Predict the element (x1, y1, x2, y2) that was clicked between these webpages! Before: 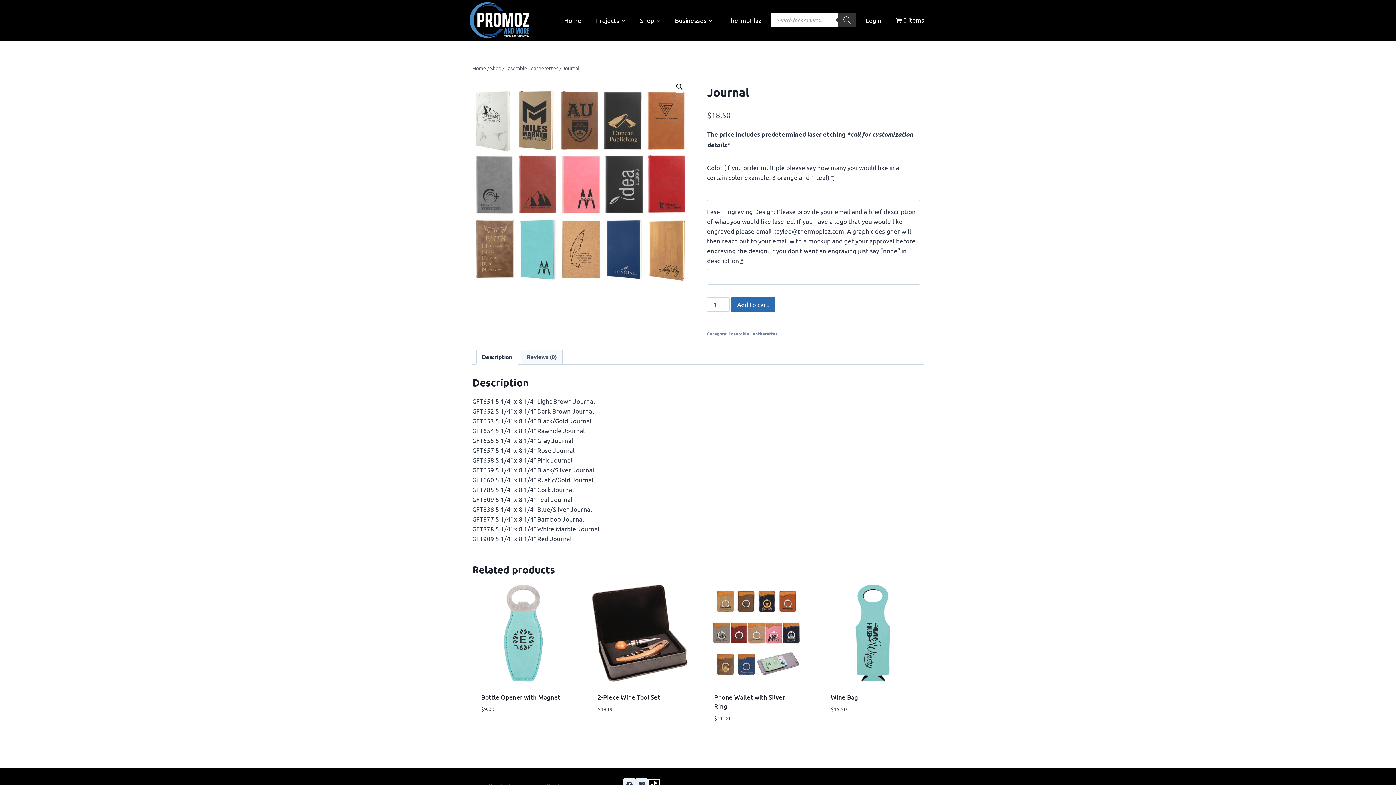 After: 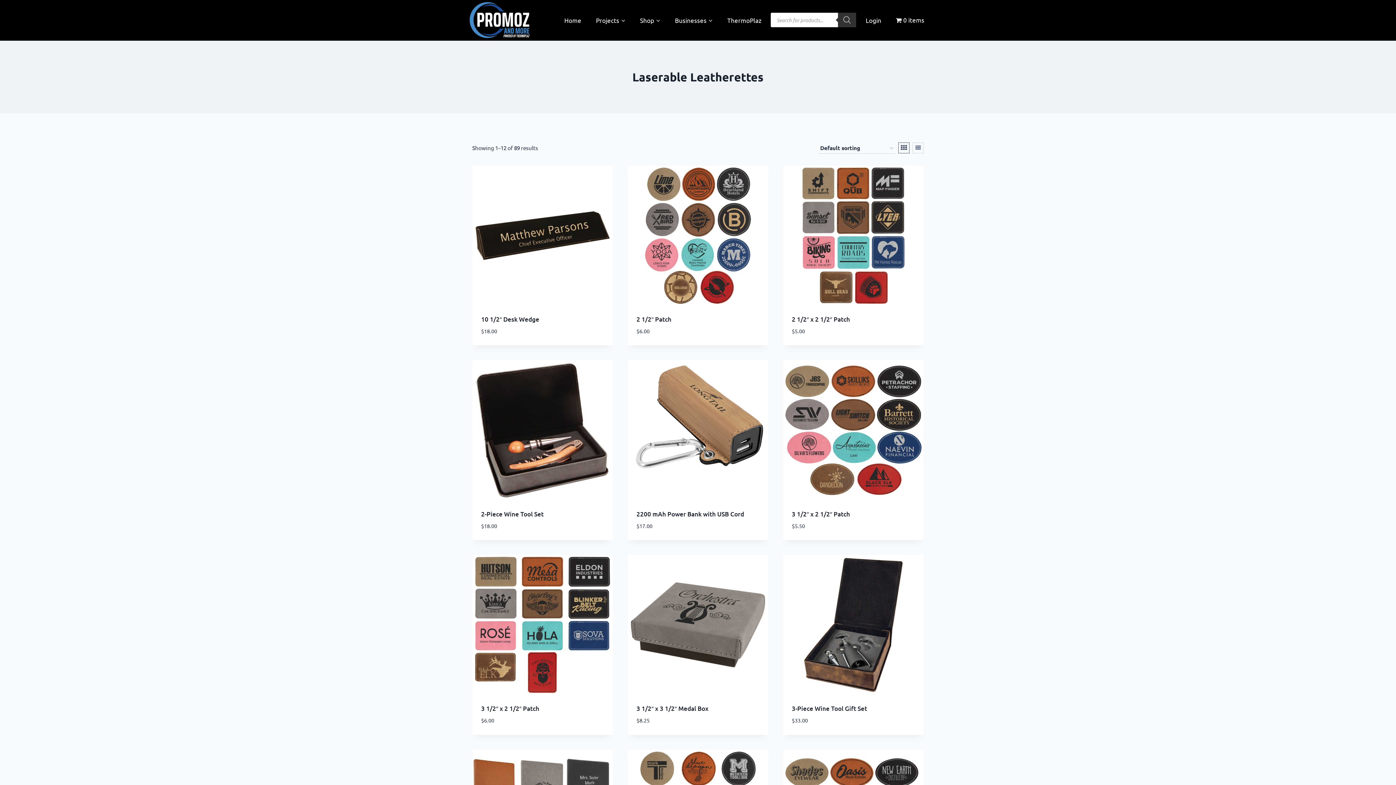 Action: bbox: (505, 64, 558, 71) label: Laserable Leatherettes